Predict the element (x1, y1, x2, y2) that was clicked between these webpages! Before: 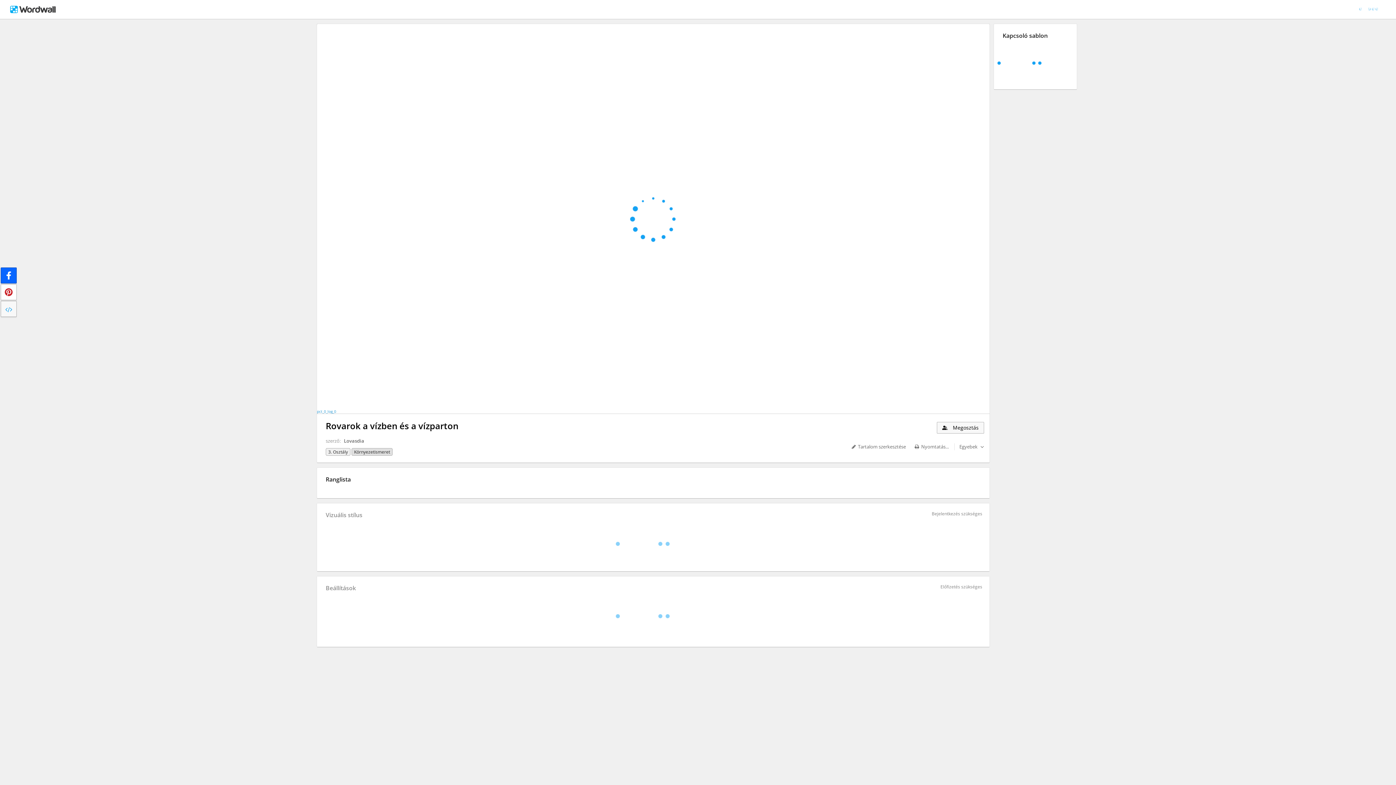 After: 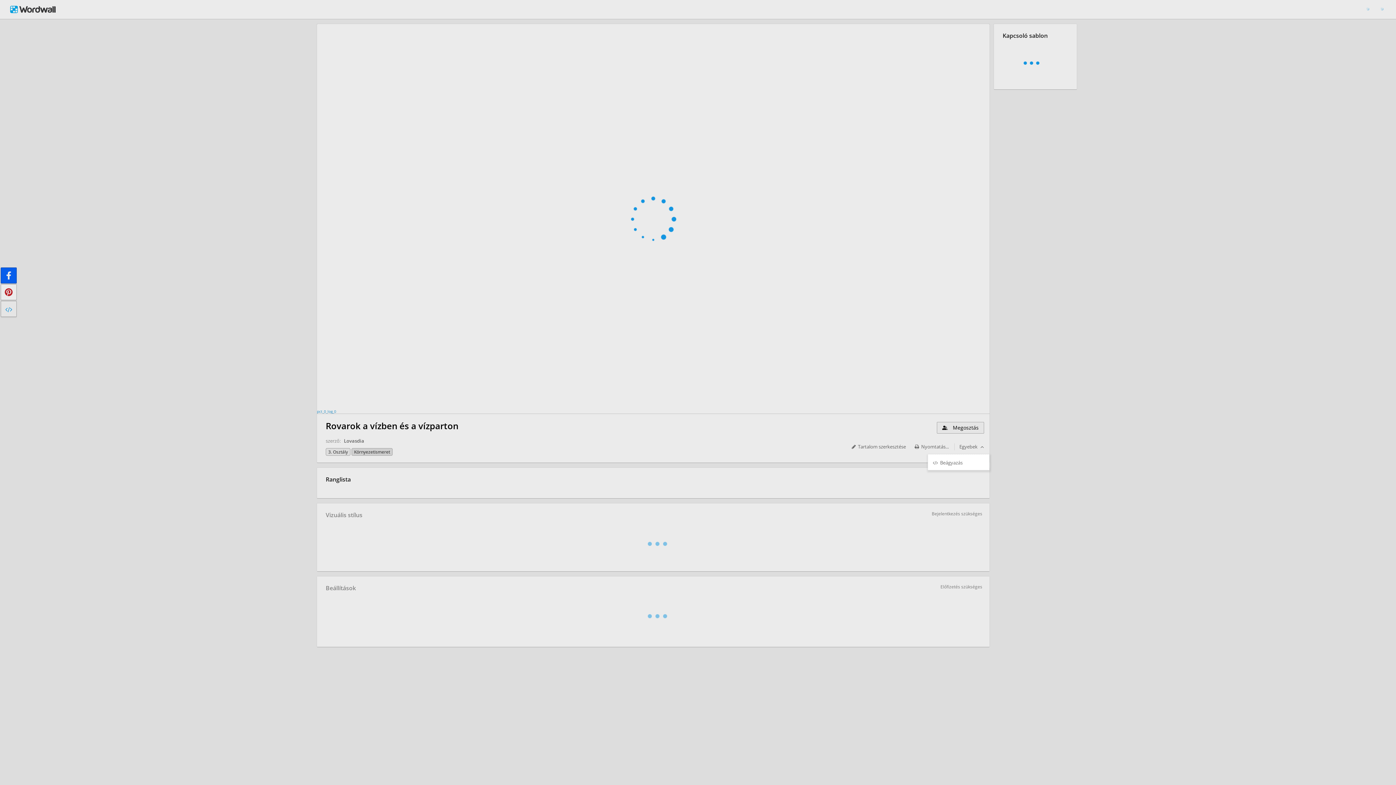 Action: bbox: (957, 441, 984, 452) label: Egyebek